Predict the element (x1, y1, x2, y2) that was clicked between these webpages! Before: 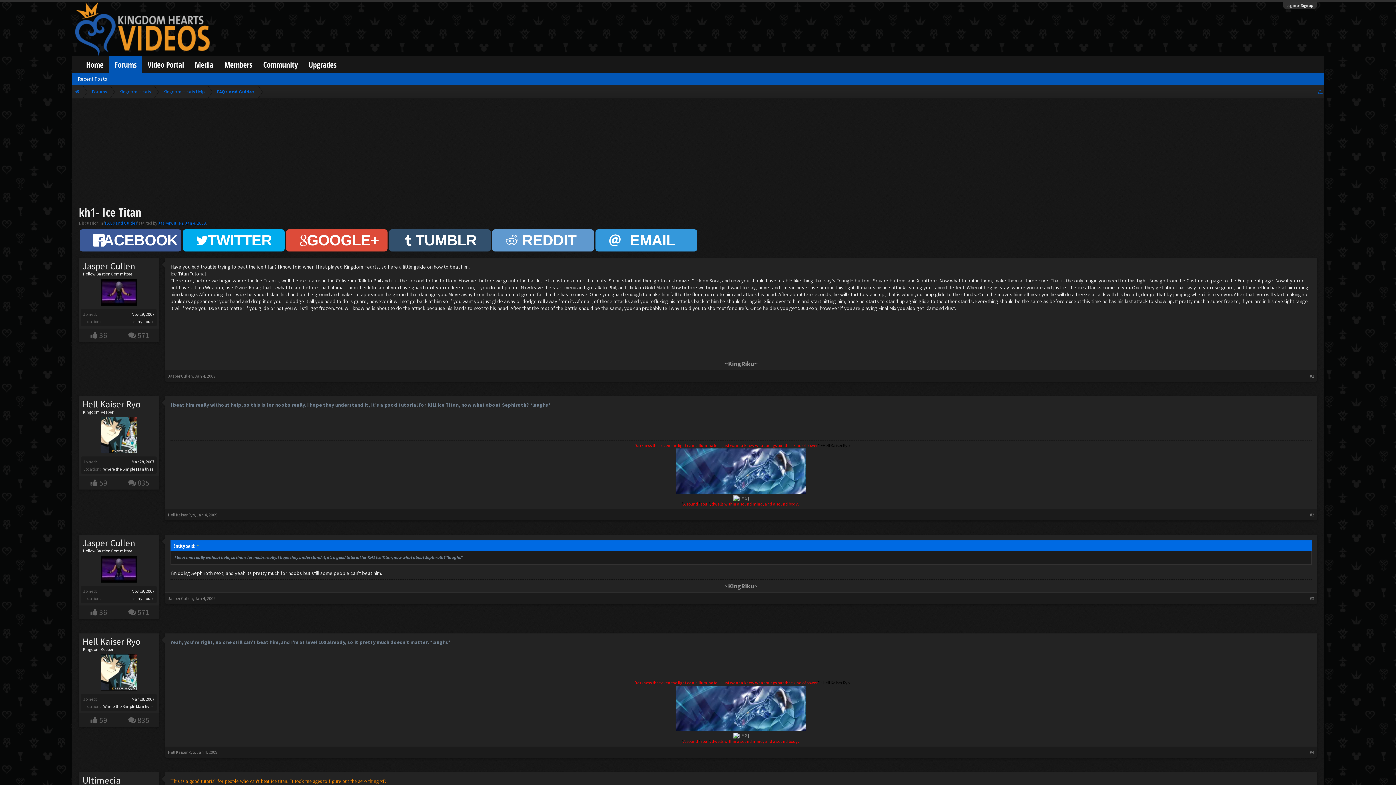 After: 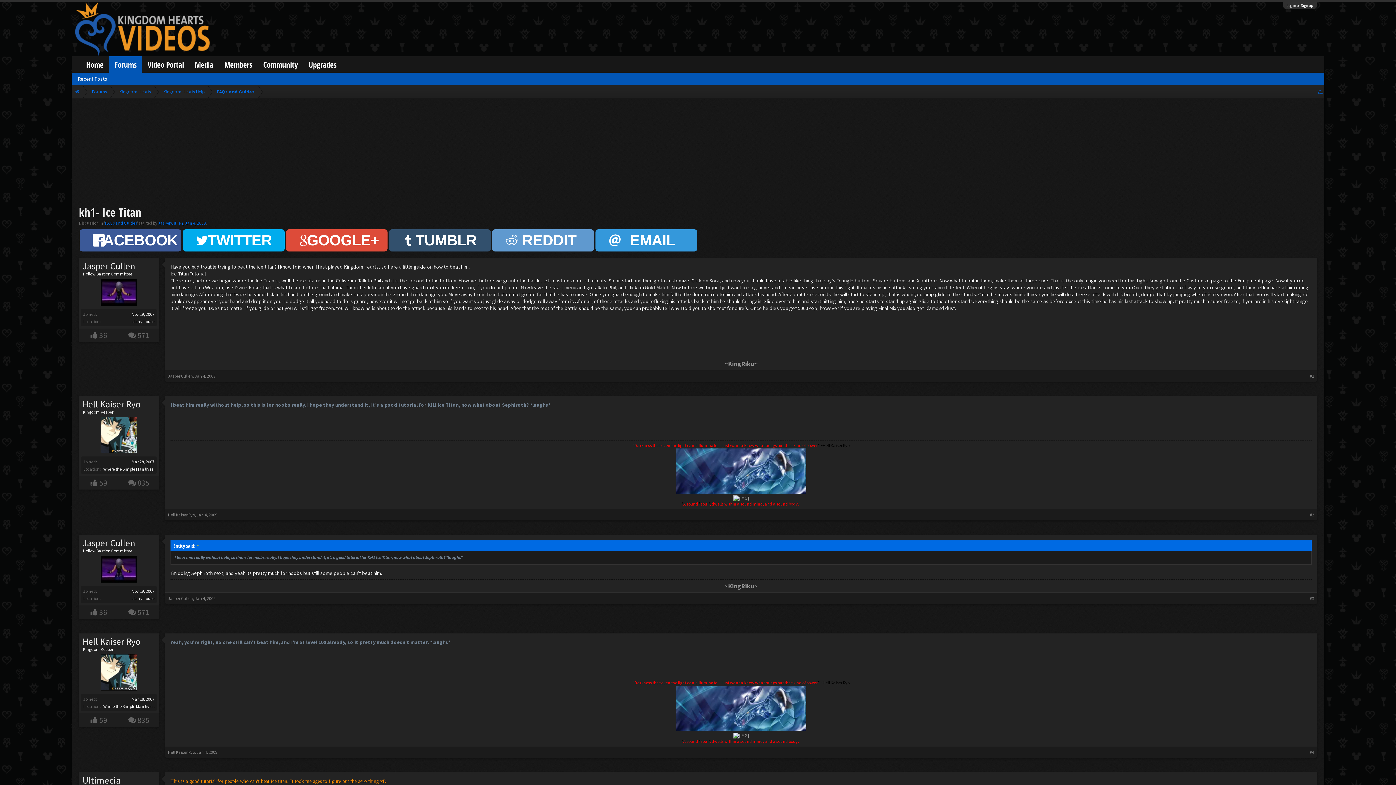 Action: bbox: (1310, 512, 1314, 517) label: #2